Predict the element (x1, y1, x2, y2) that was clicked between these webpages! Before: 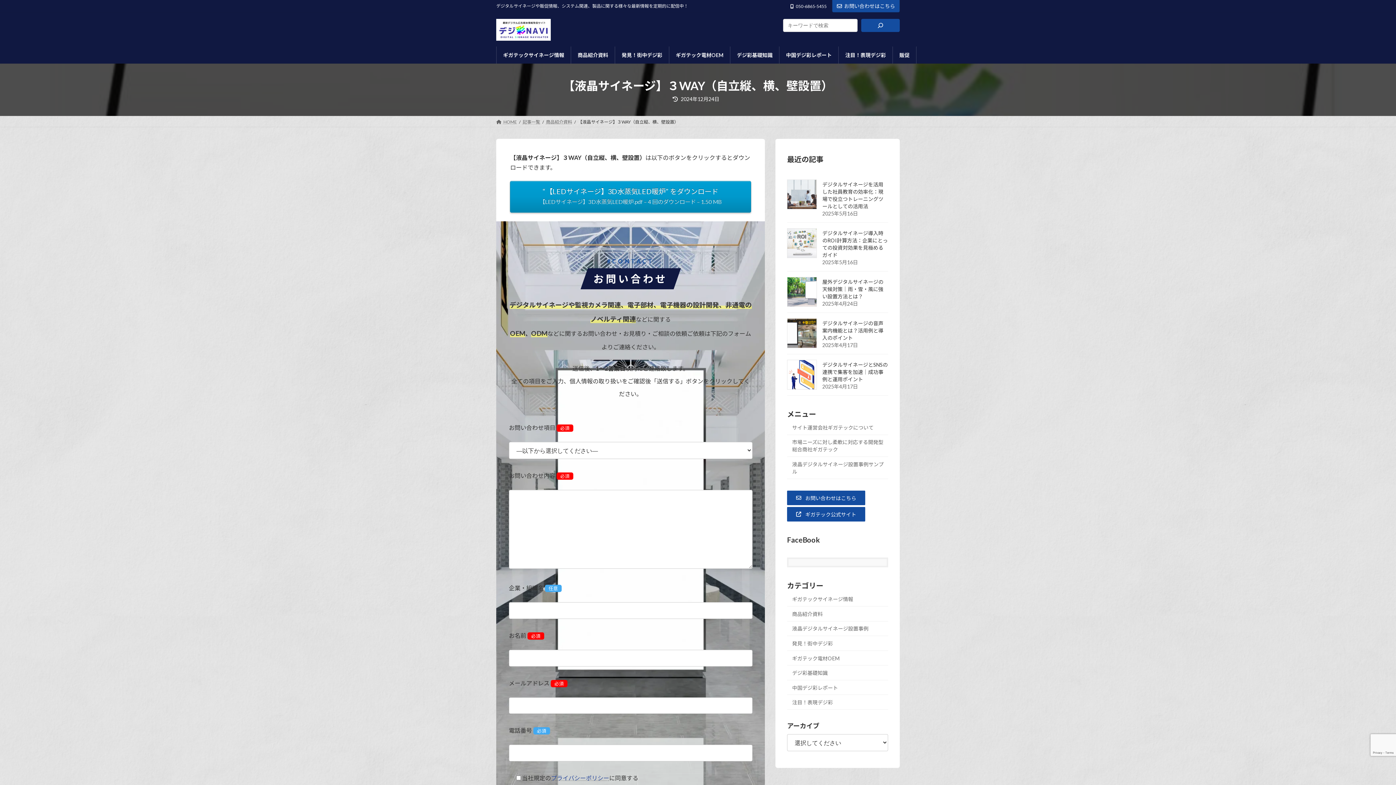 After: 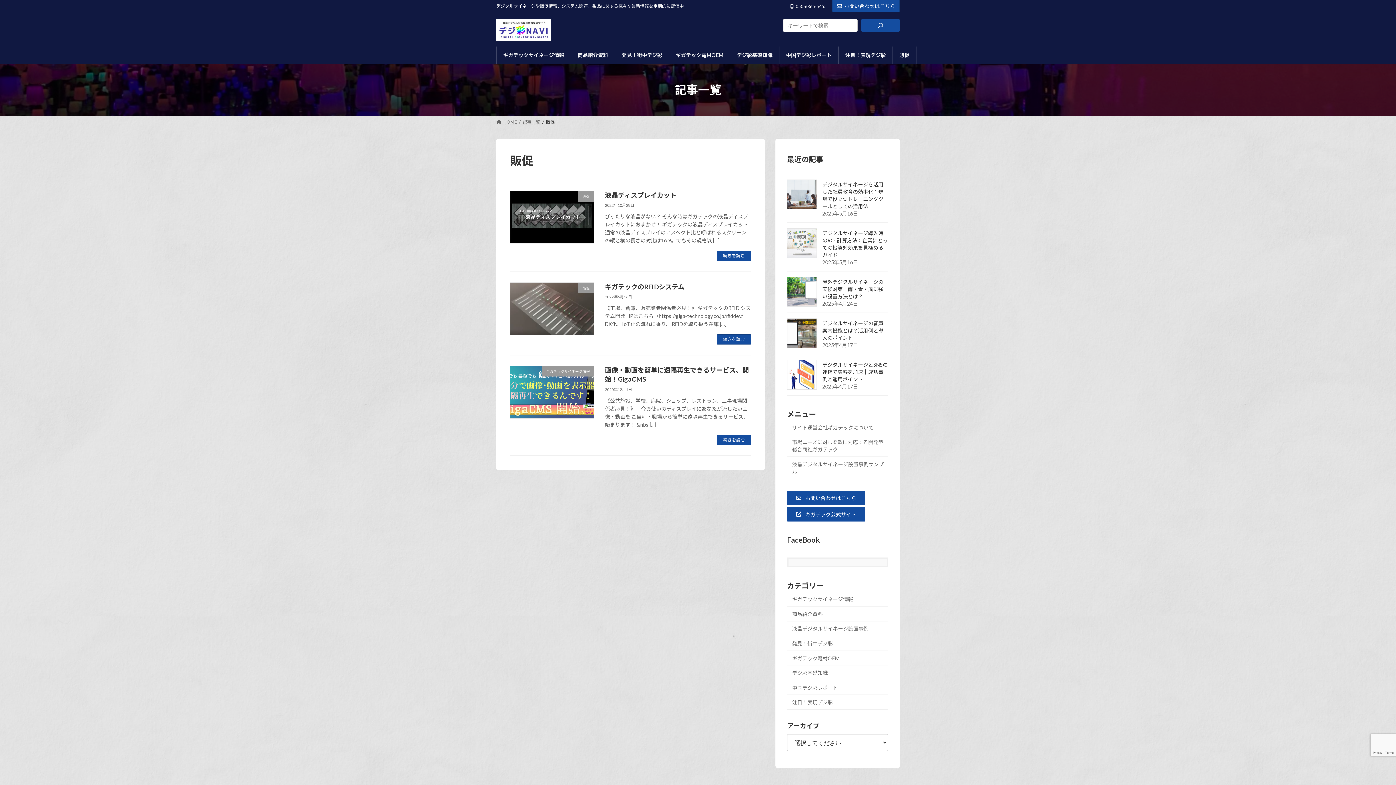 Action: label: 販促 bbox: (893, 46, 916, 63)